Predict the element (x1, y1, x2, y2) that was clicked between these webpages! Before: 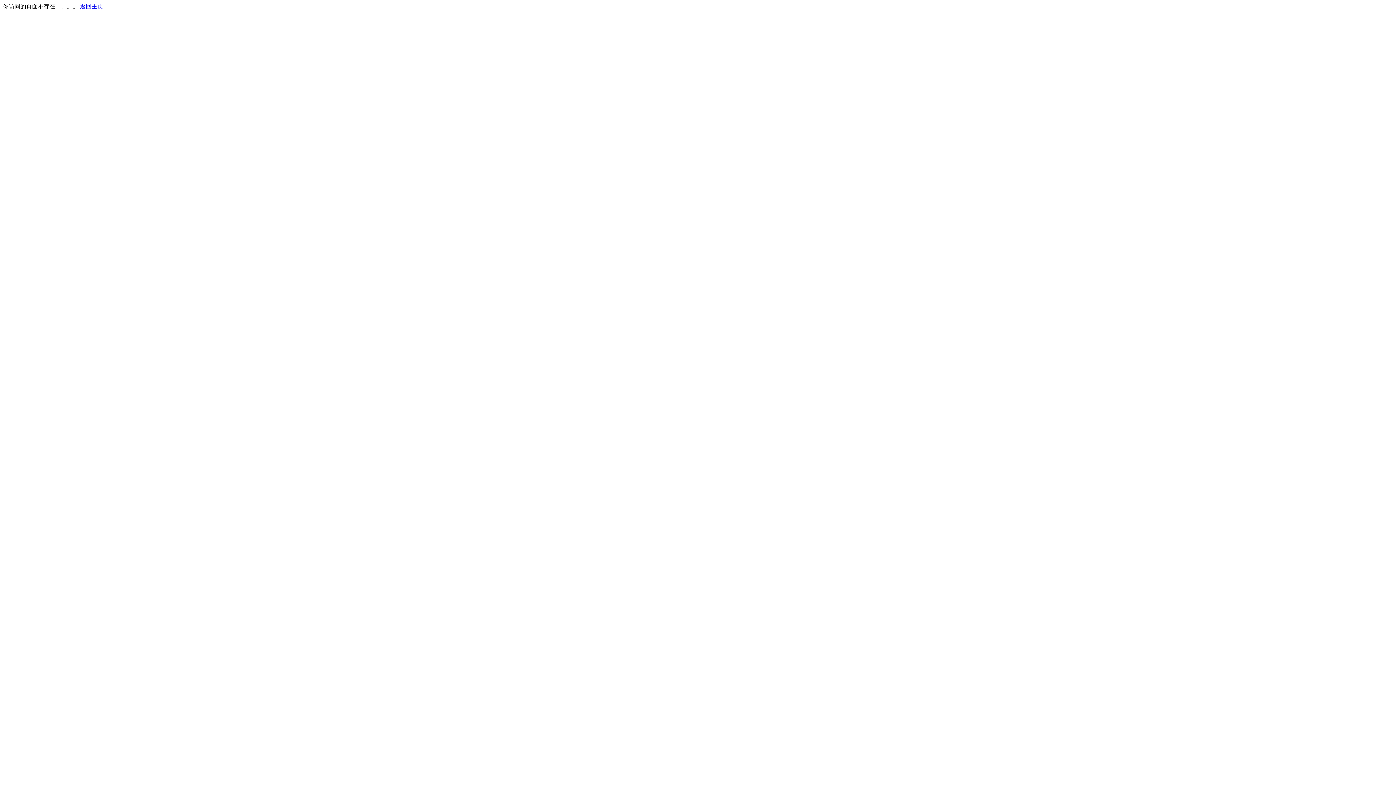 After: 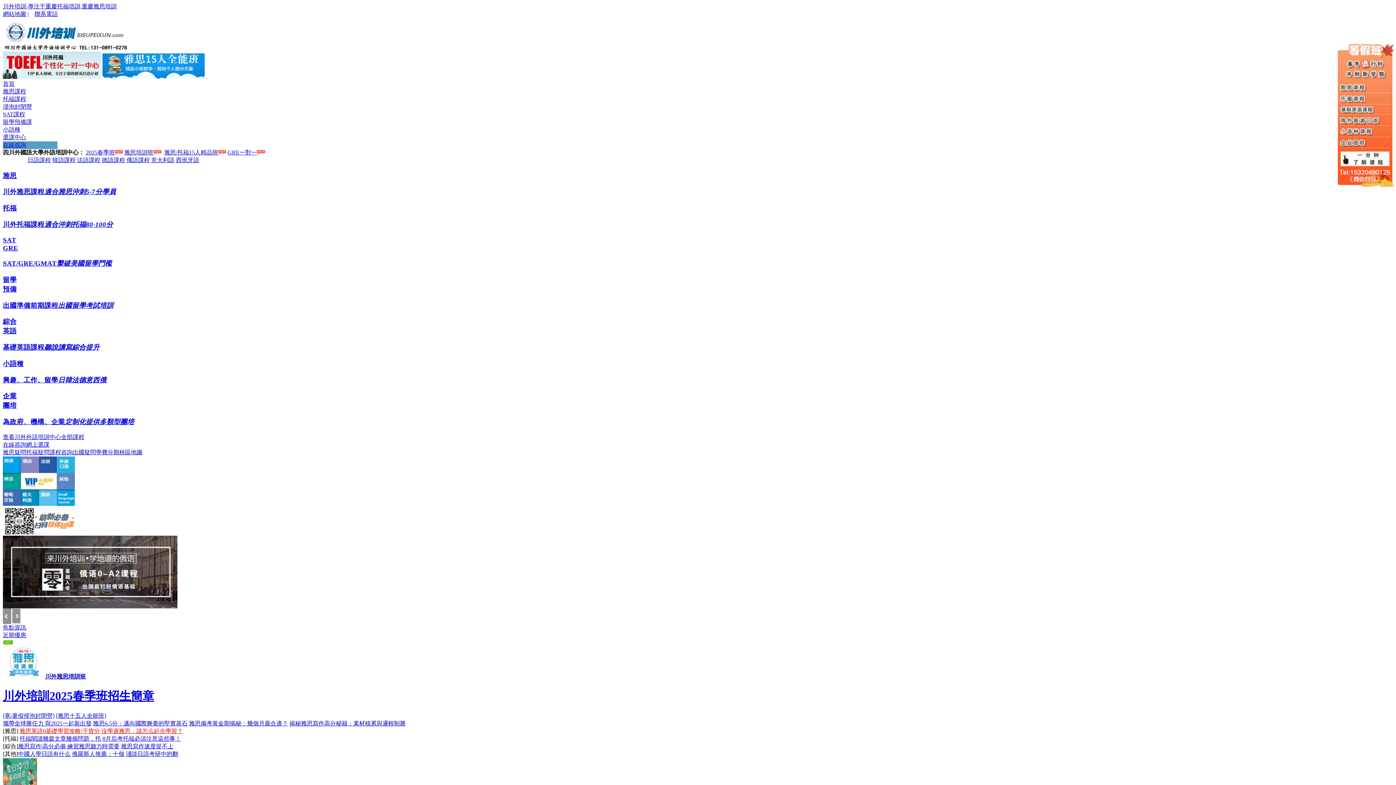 Action: bbox: (80, 3, 103, 9) label: 返回主页